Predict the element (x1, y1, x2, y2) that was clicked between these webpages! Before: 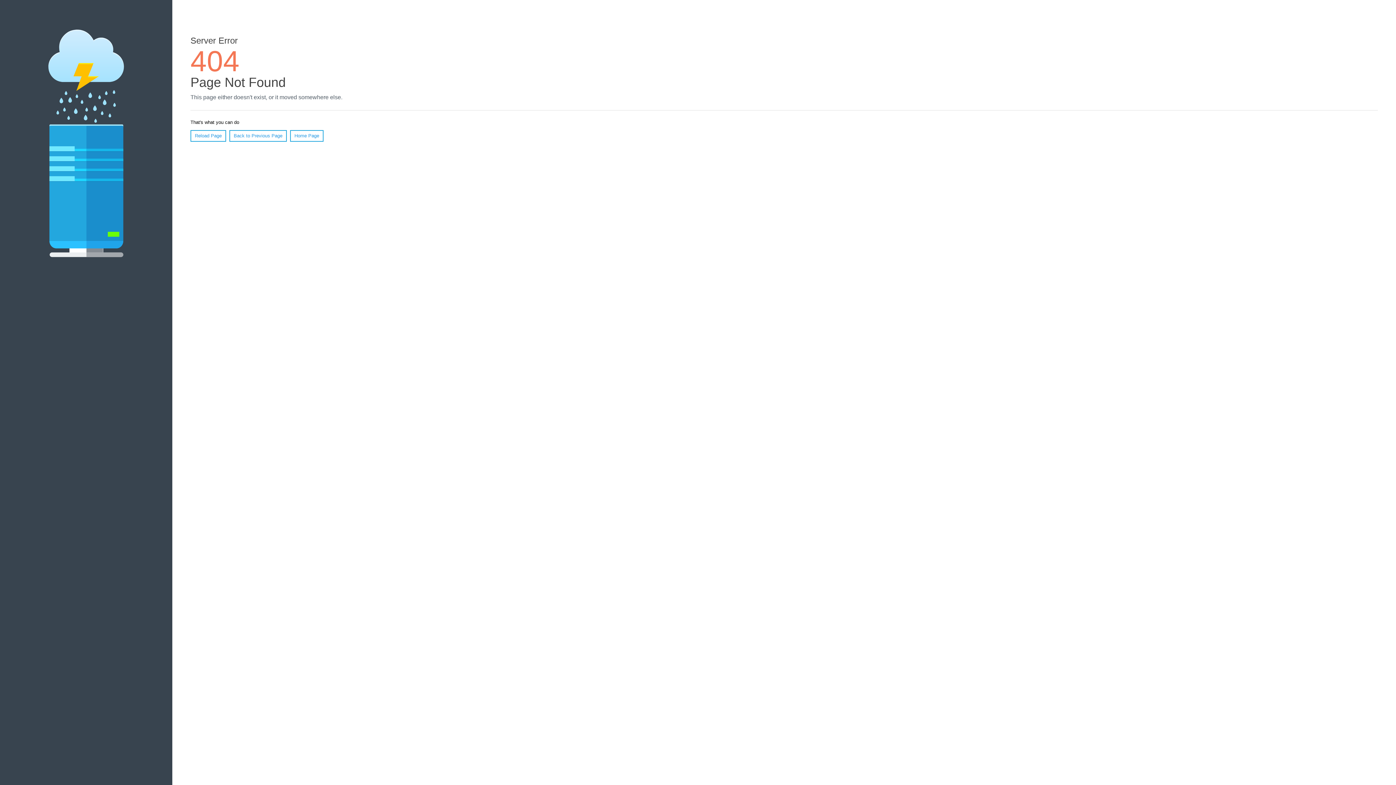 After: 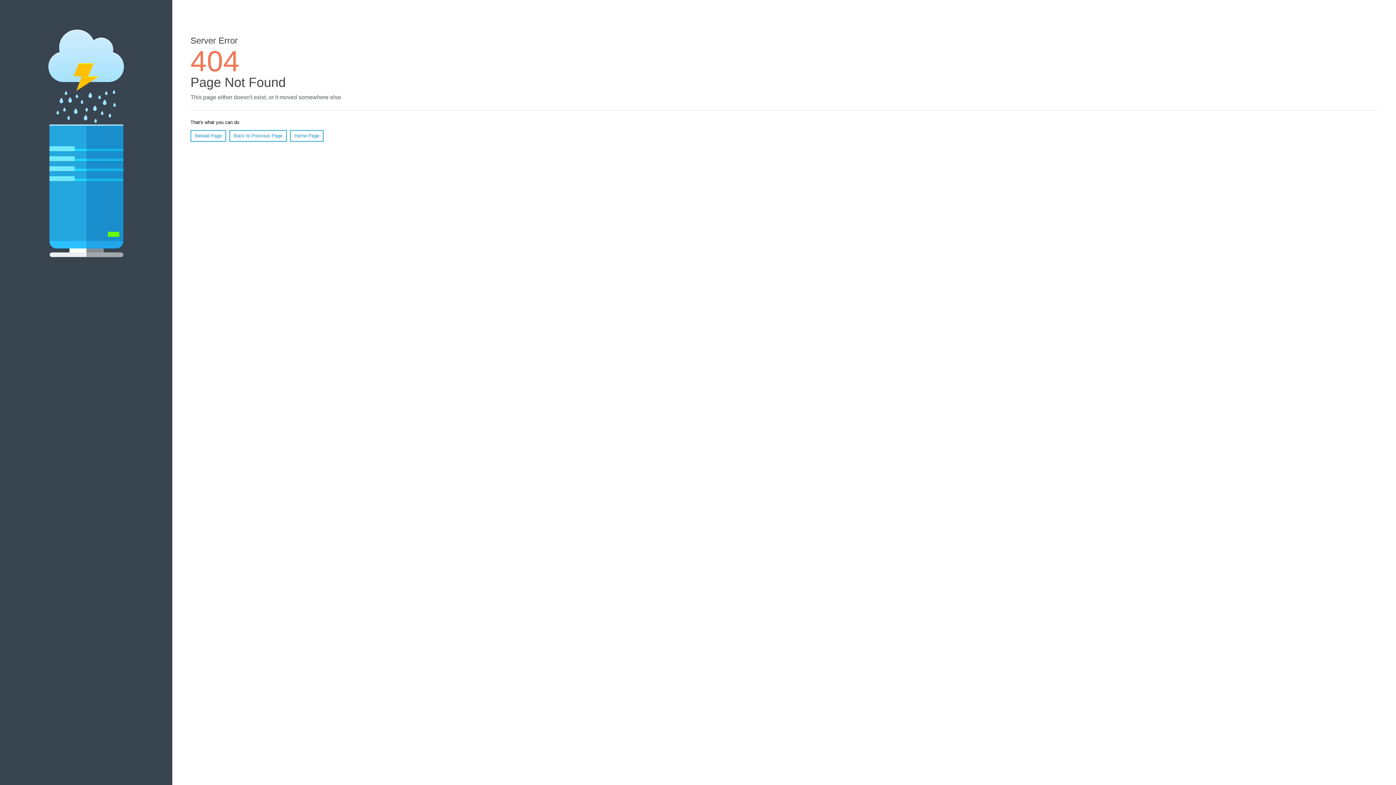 Action: label: Reload Page bbox: (190, 130, 226, 141)